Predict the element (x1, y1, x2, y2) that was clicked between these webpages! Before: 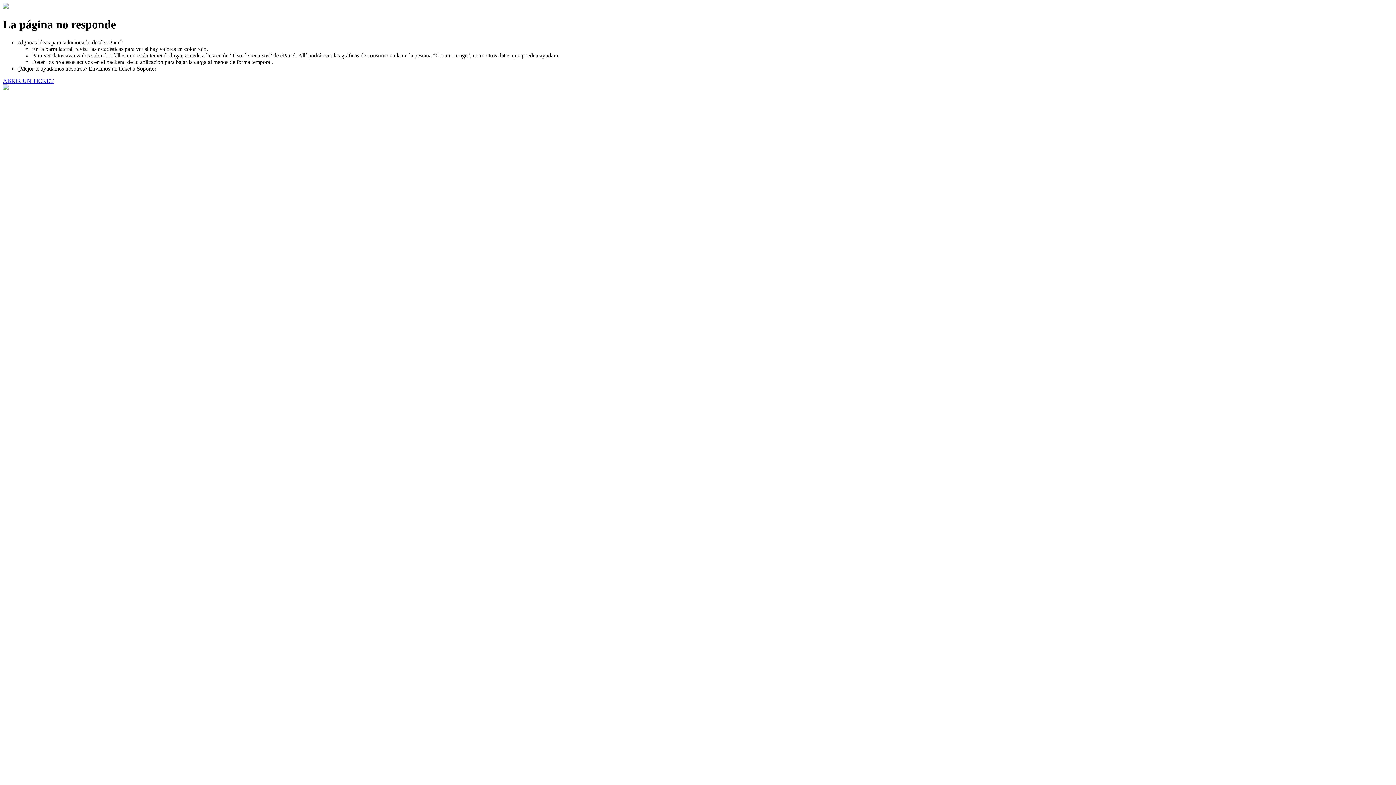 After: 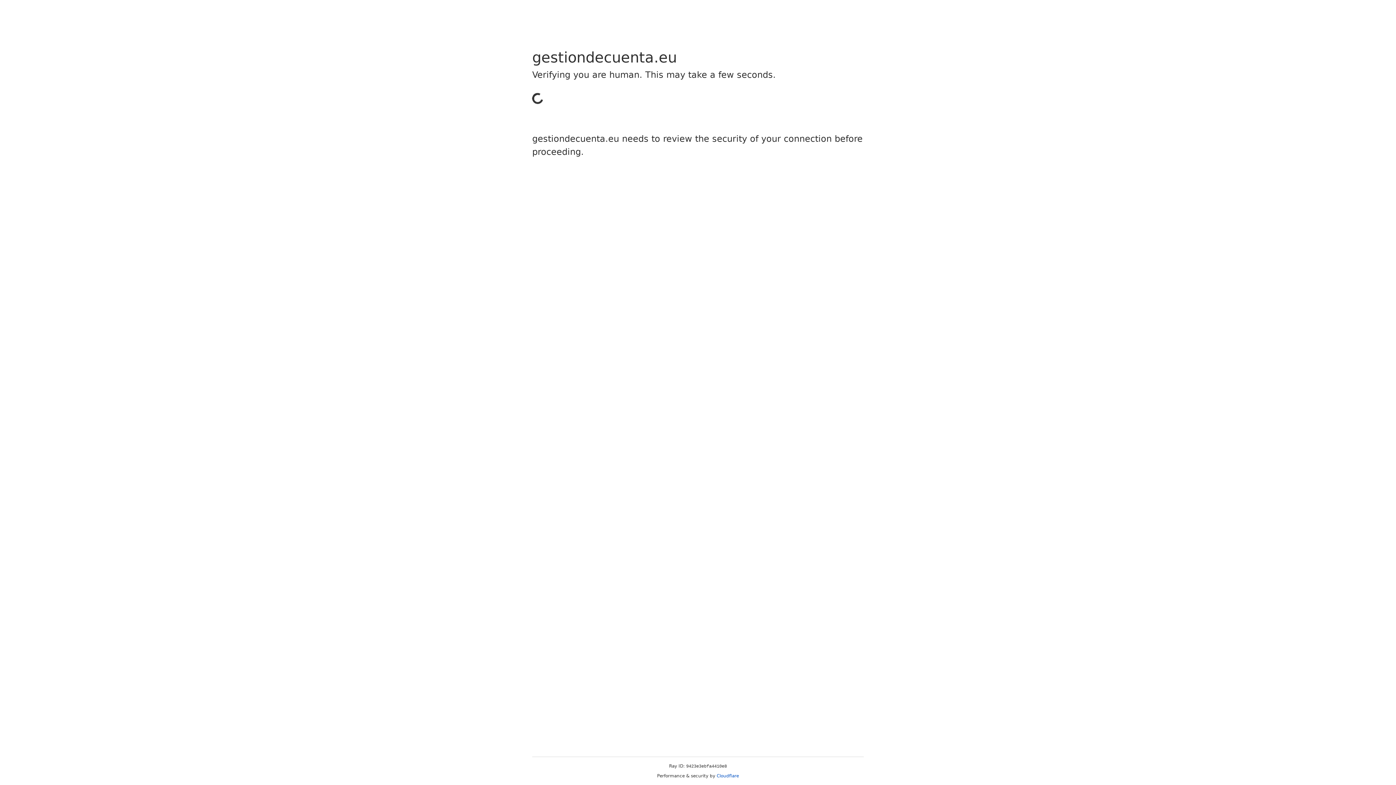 Action: bbox: (2, 77, 53, 83) label: ABRIR UN TICKET